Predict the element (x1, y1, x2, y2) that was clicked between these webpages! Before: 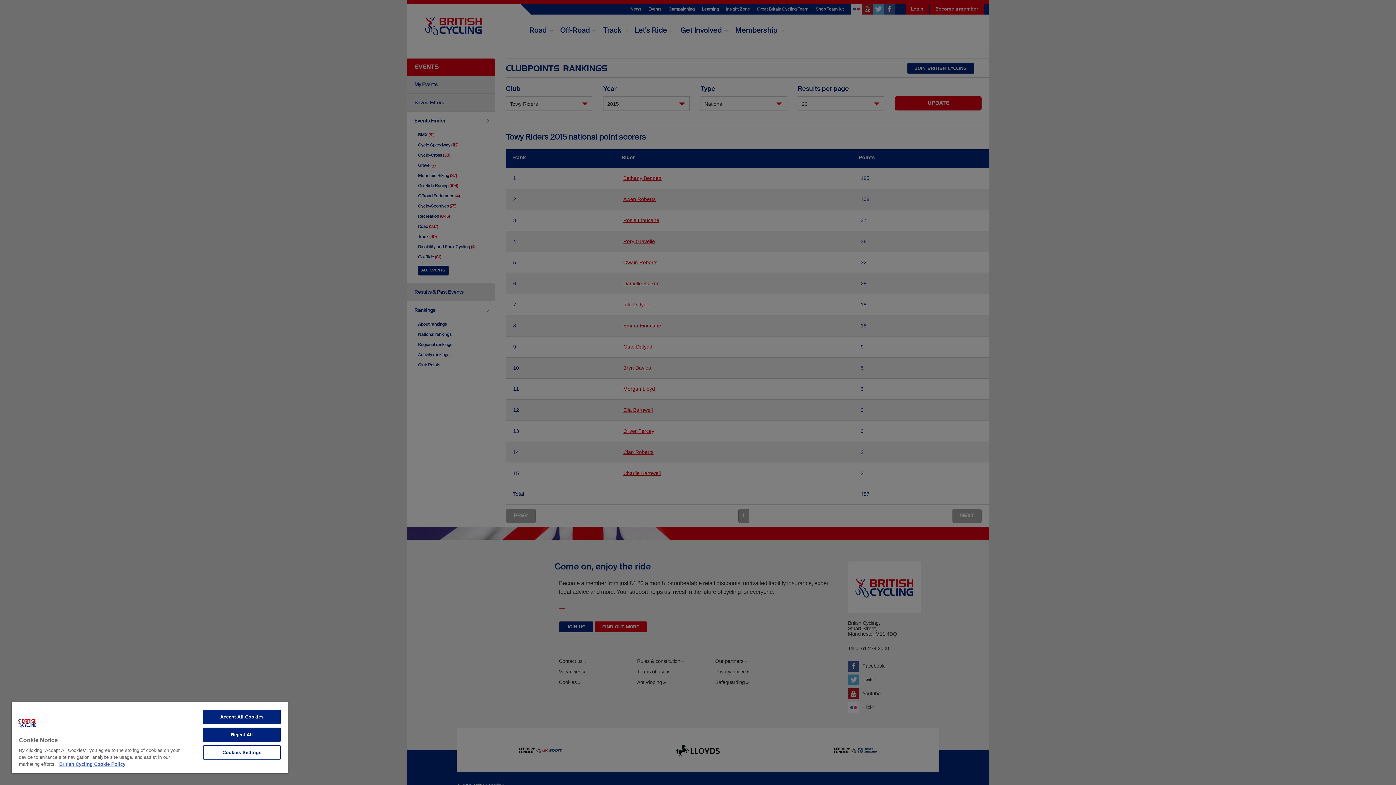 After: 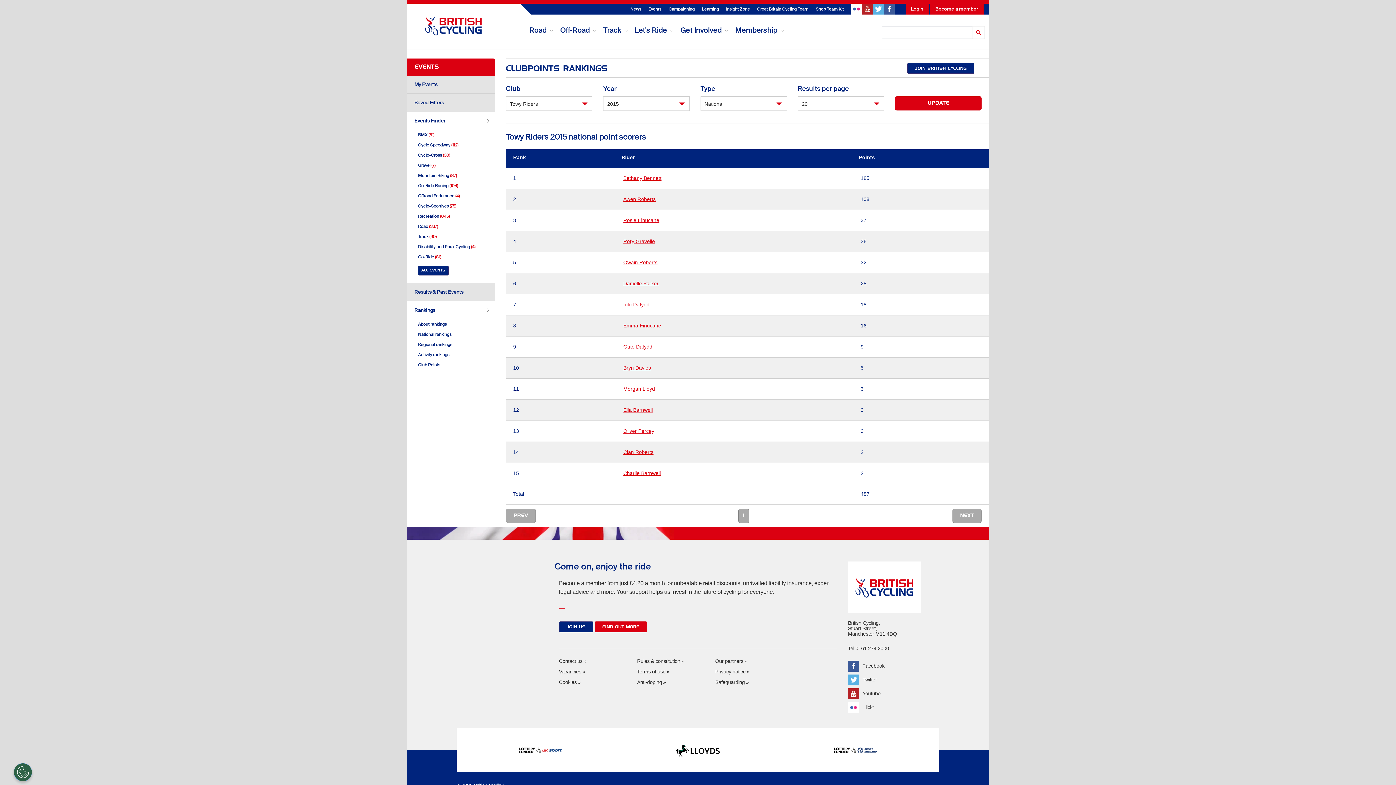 Action: bbox: (203, 710, 280, 724) label: Accept All Cookies